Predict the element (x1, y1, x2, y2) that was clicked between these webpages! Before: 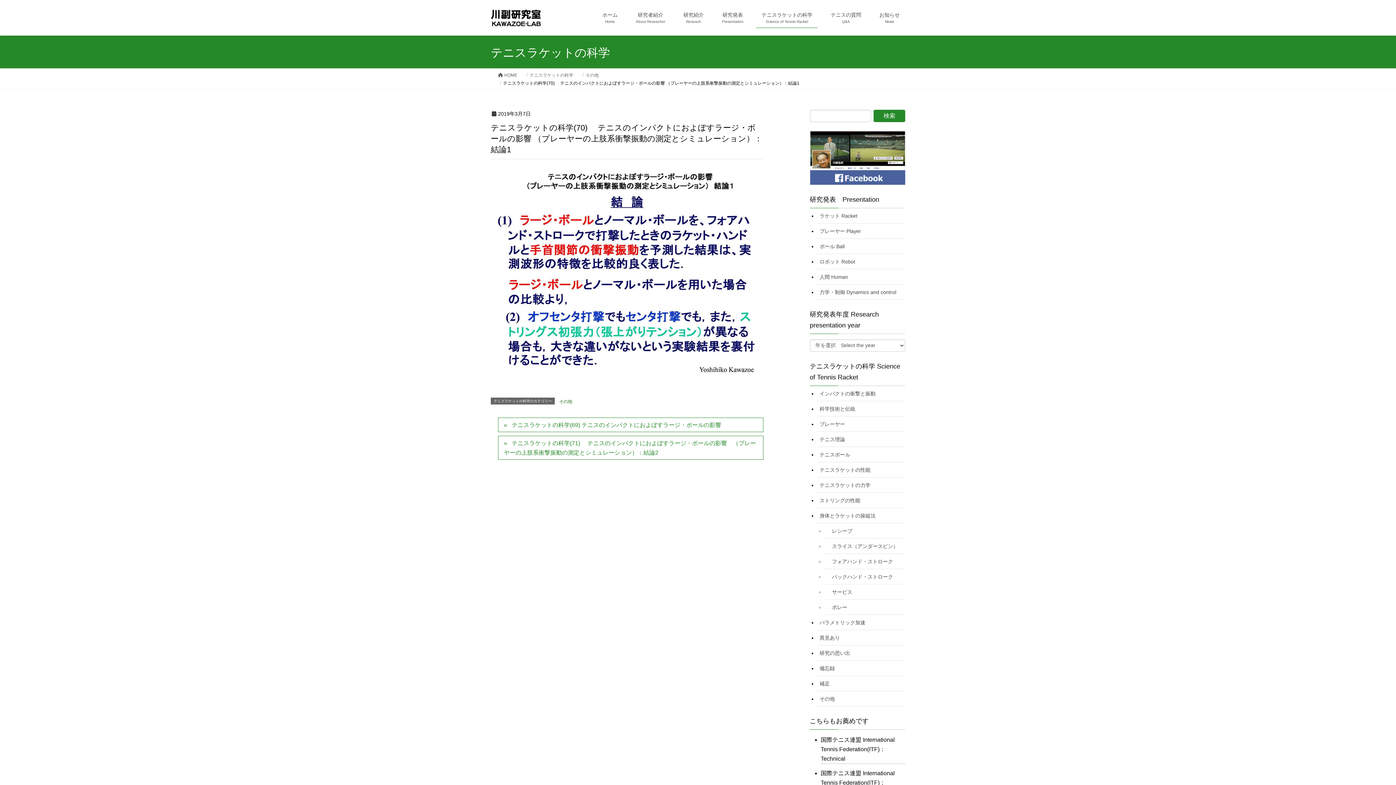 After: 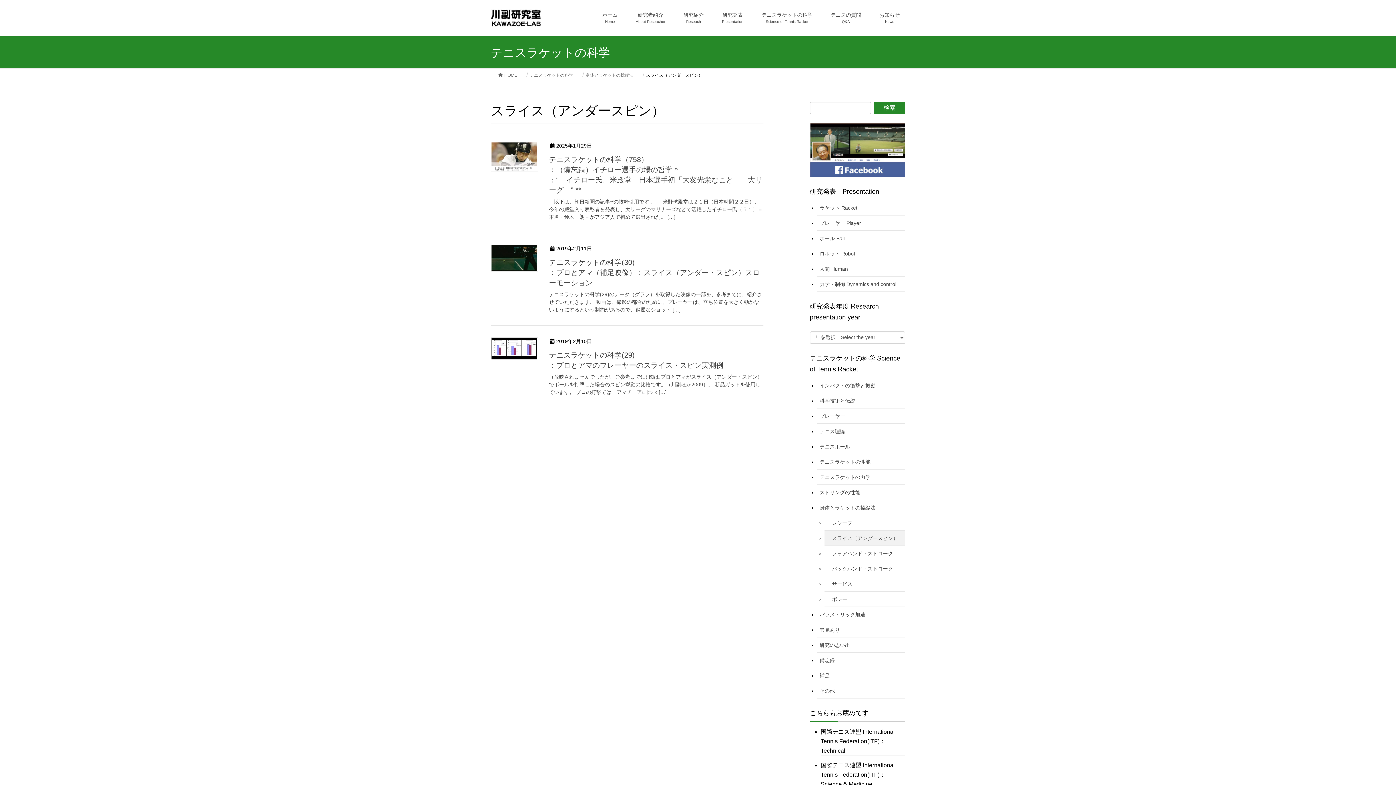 Action: bbox: (824, 538, 905, 554) label: スライス（アンダースピン）